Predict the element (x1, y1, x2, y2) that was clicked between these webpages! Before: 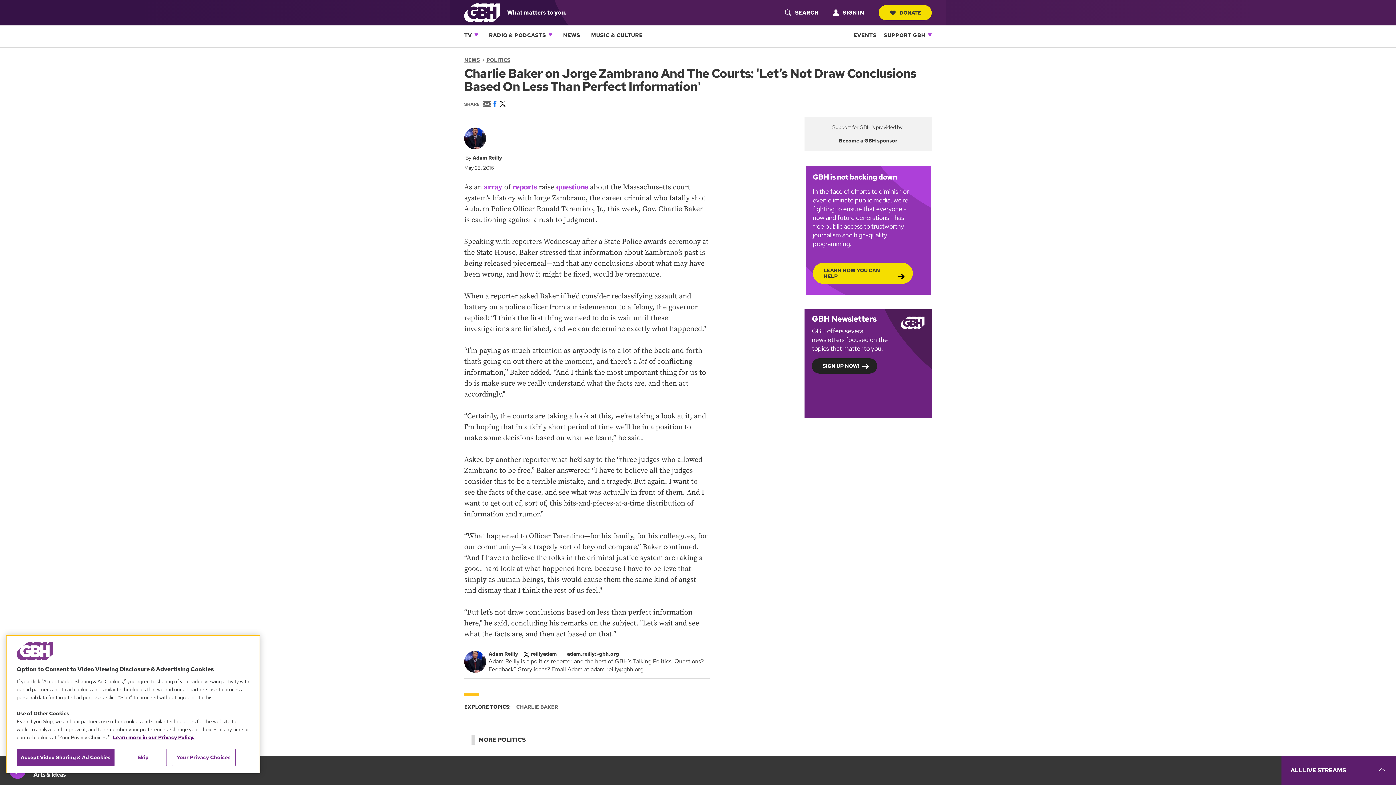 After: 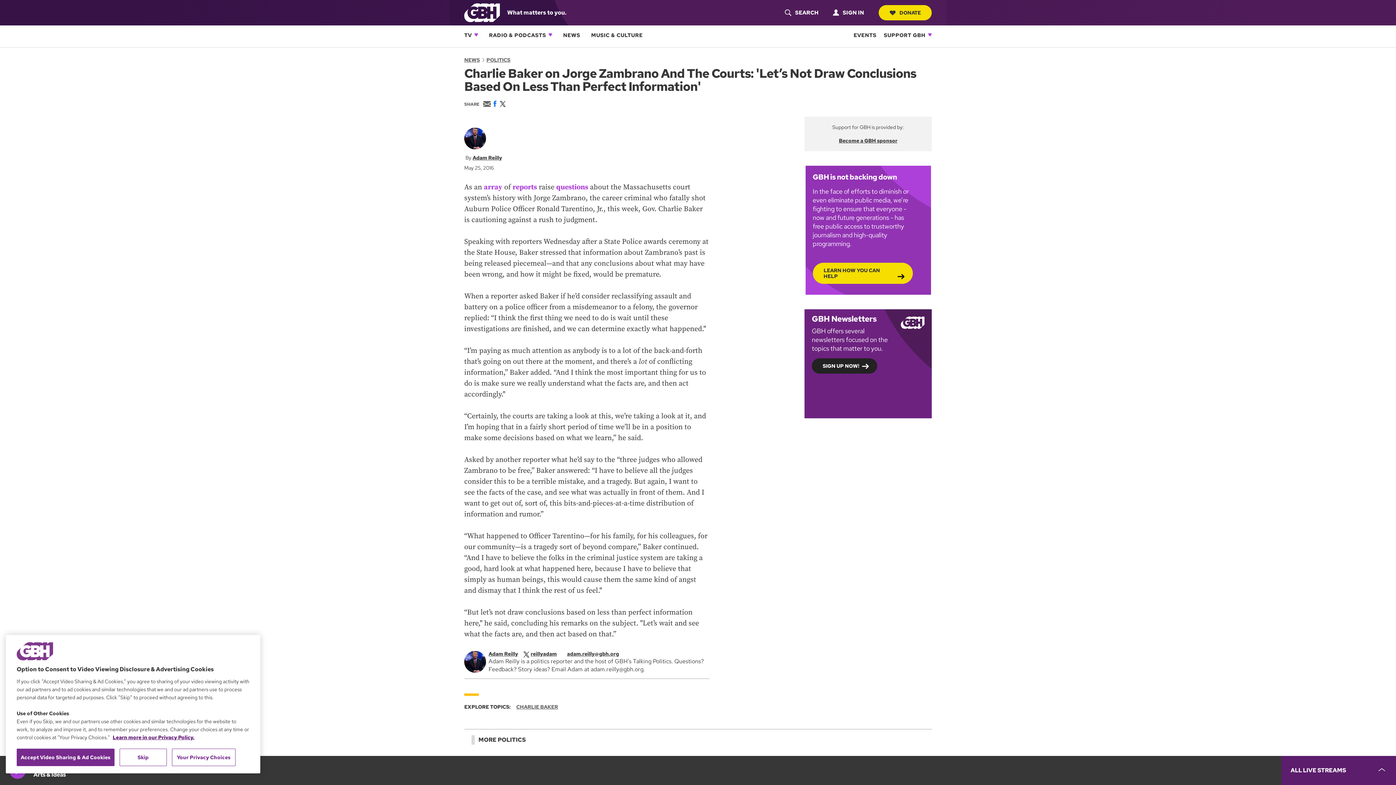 Action: bbox: (1374, 734, 1392, 752) label: Back to top